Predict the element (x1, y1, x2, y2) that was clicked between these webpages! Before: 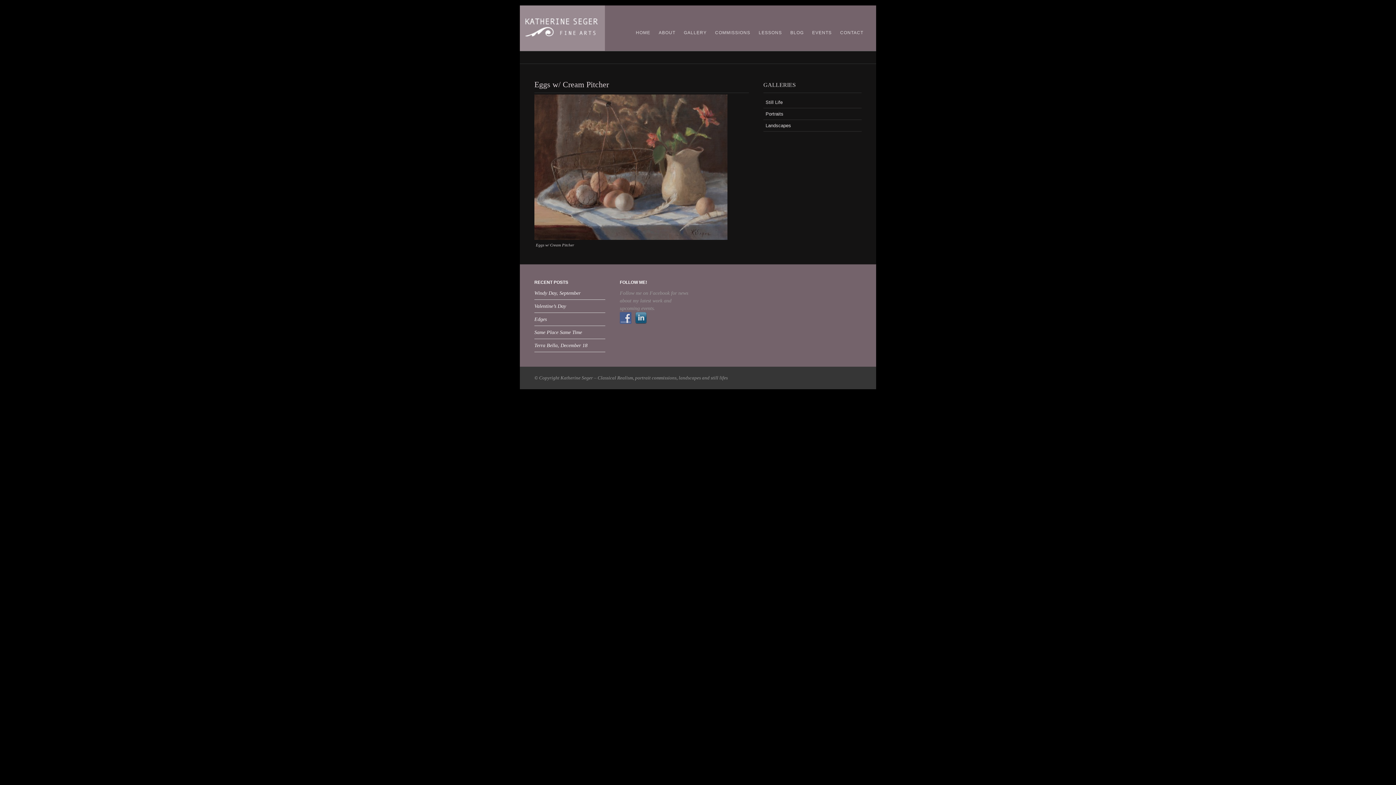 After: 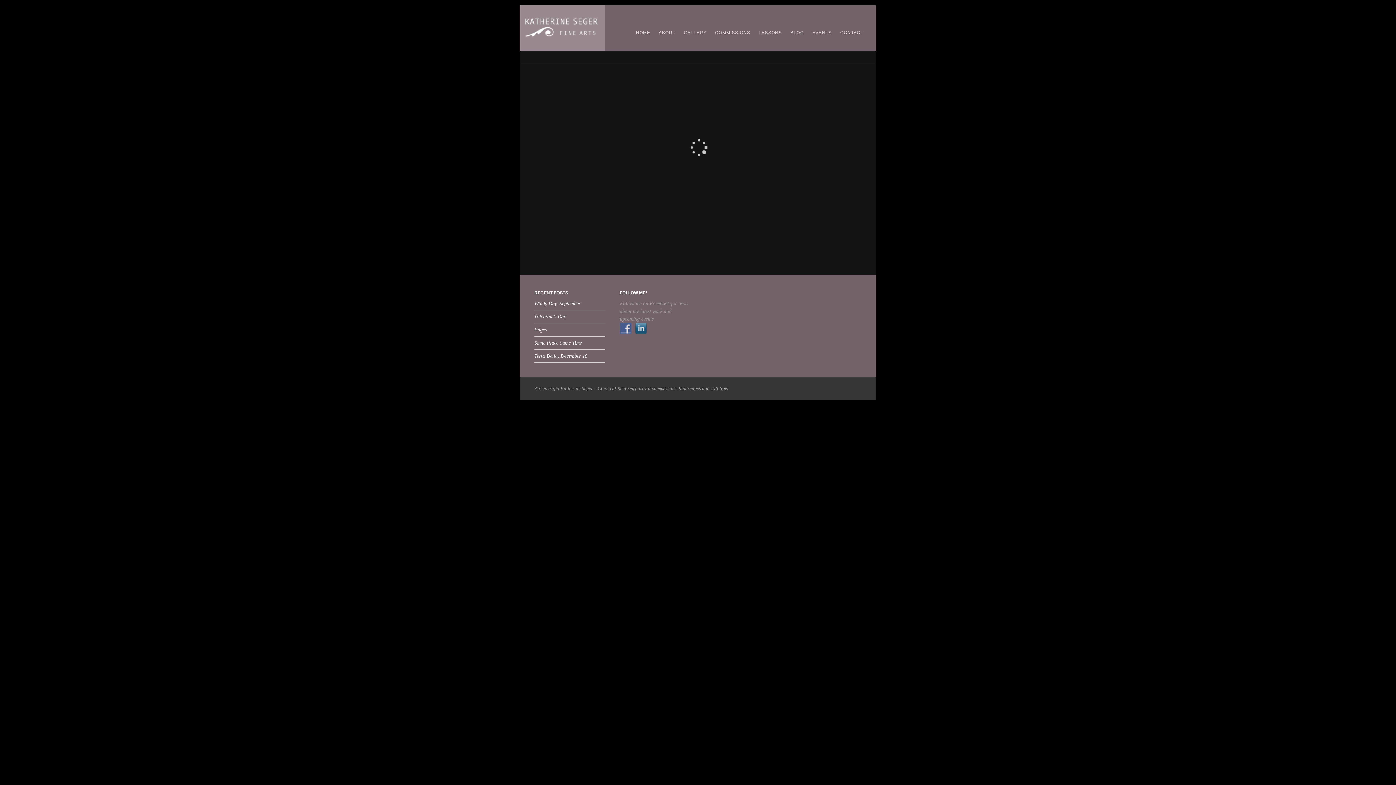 Action: bbox: (765, 110, 859, 117) label: Portraits